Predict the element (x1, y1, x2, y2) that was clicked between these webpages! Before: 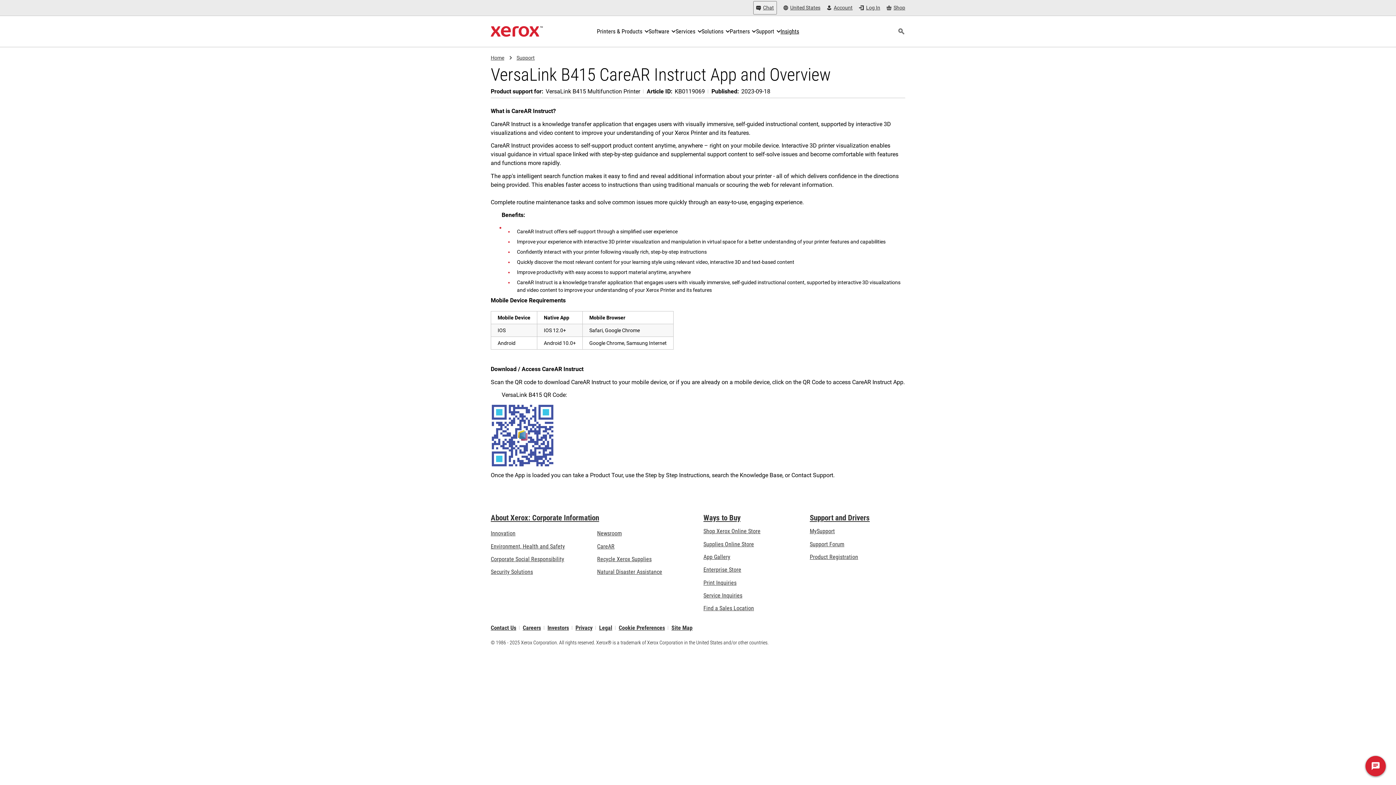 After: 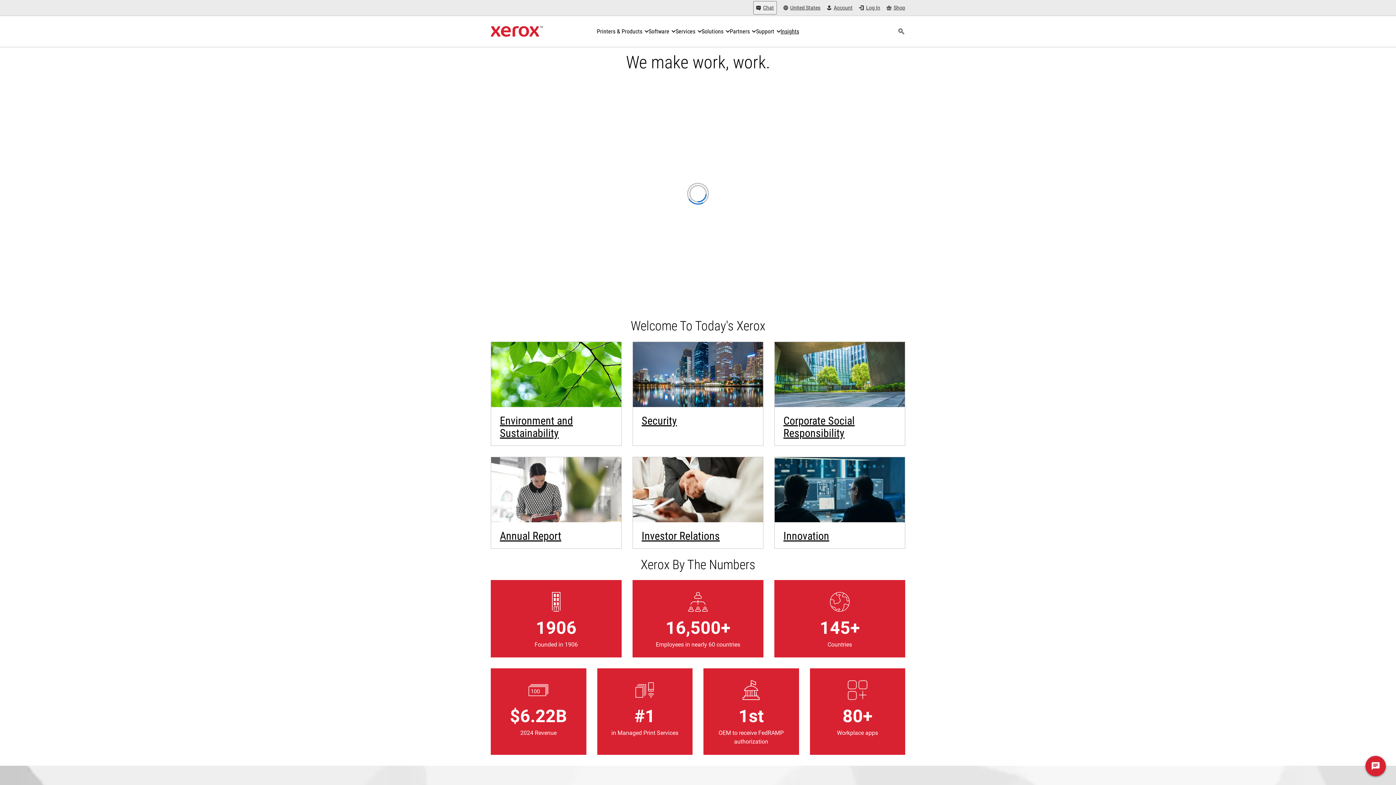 Action: label: About Xerox: Corporate Information: Innovation at Work | About Xerox bbox: (490, 513, 599, 522)